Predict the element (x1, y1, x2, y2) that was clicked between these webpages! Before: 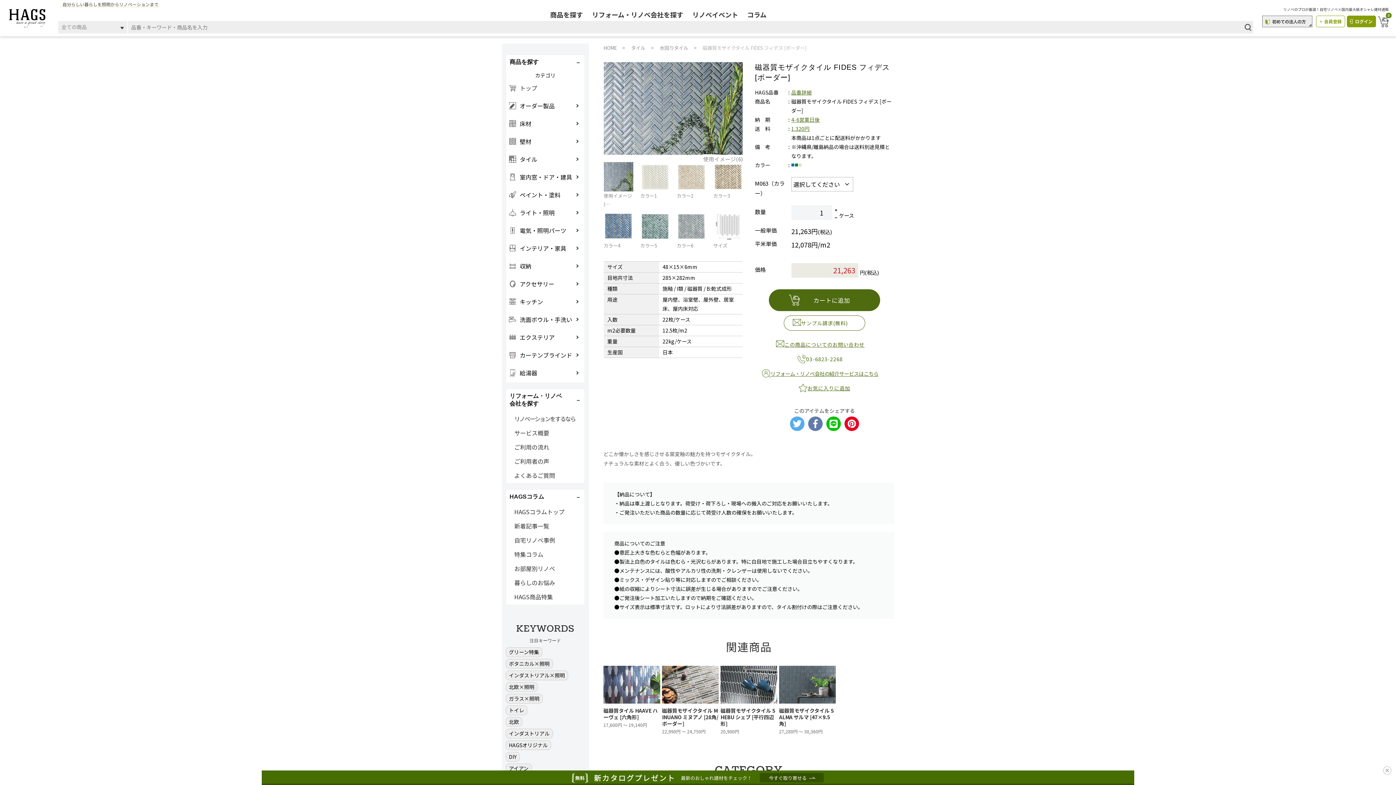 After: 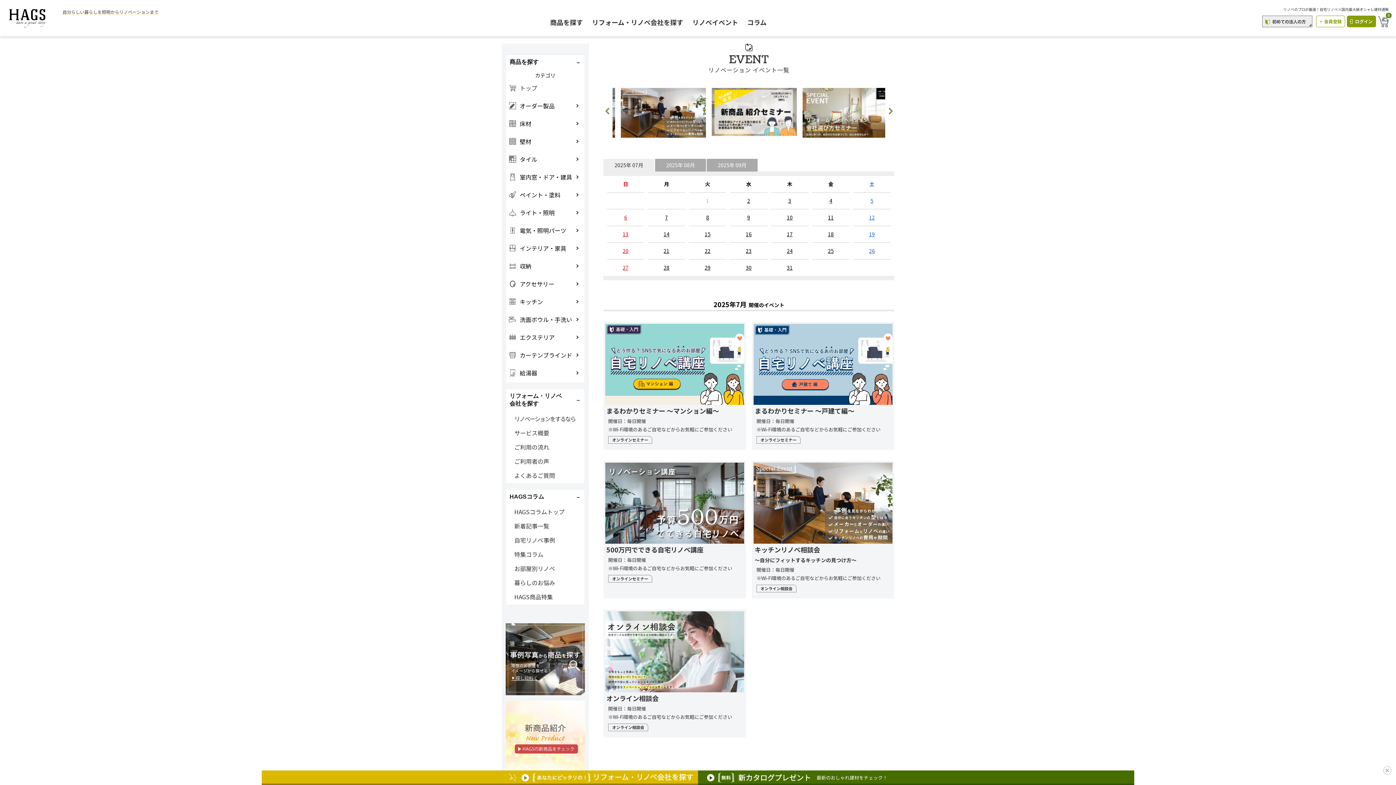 Action: label: リノベイベント bbox: (692, 9, 738, 19)